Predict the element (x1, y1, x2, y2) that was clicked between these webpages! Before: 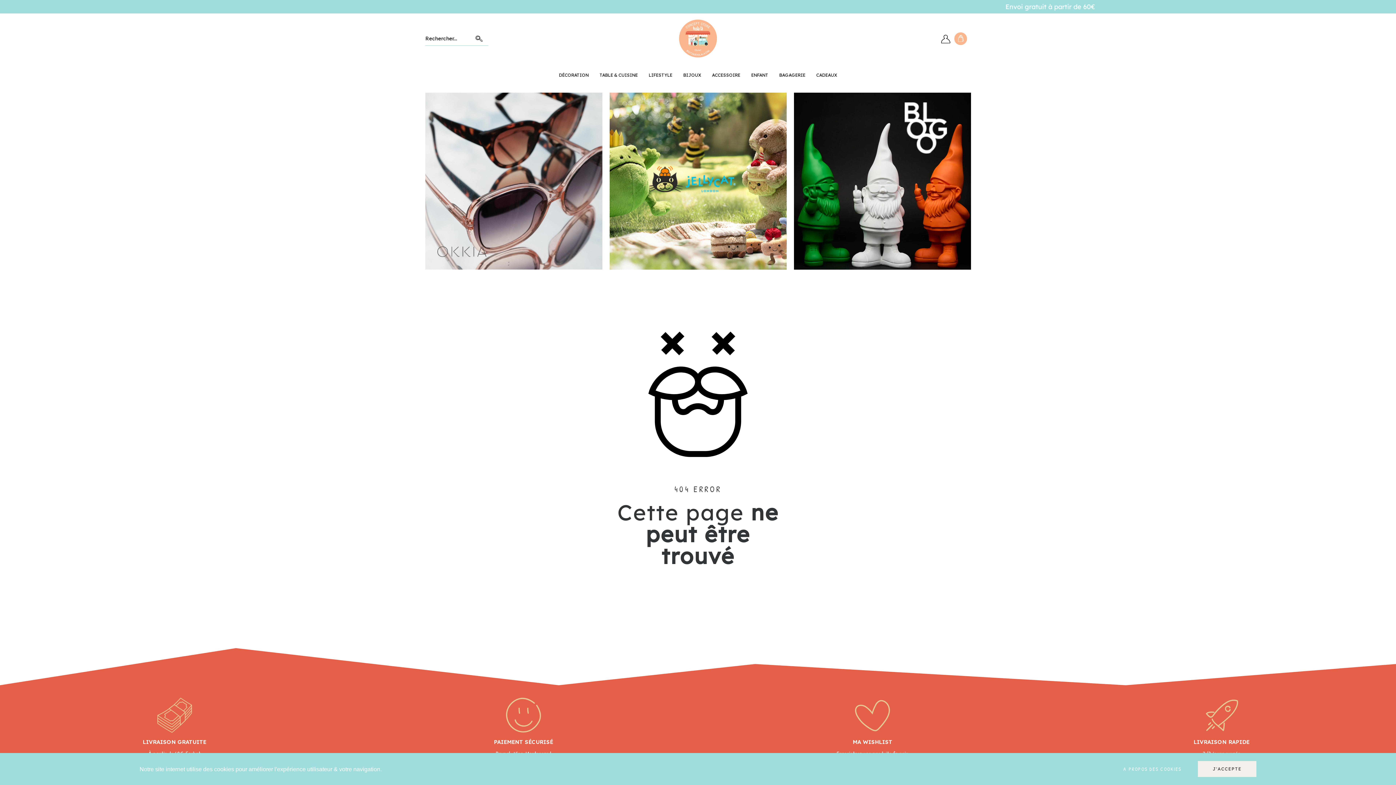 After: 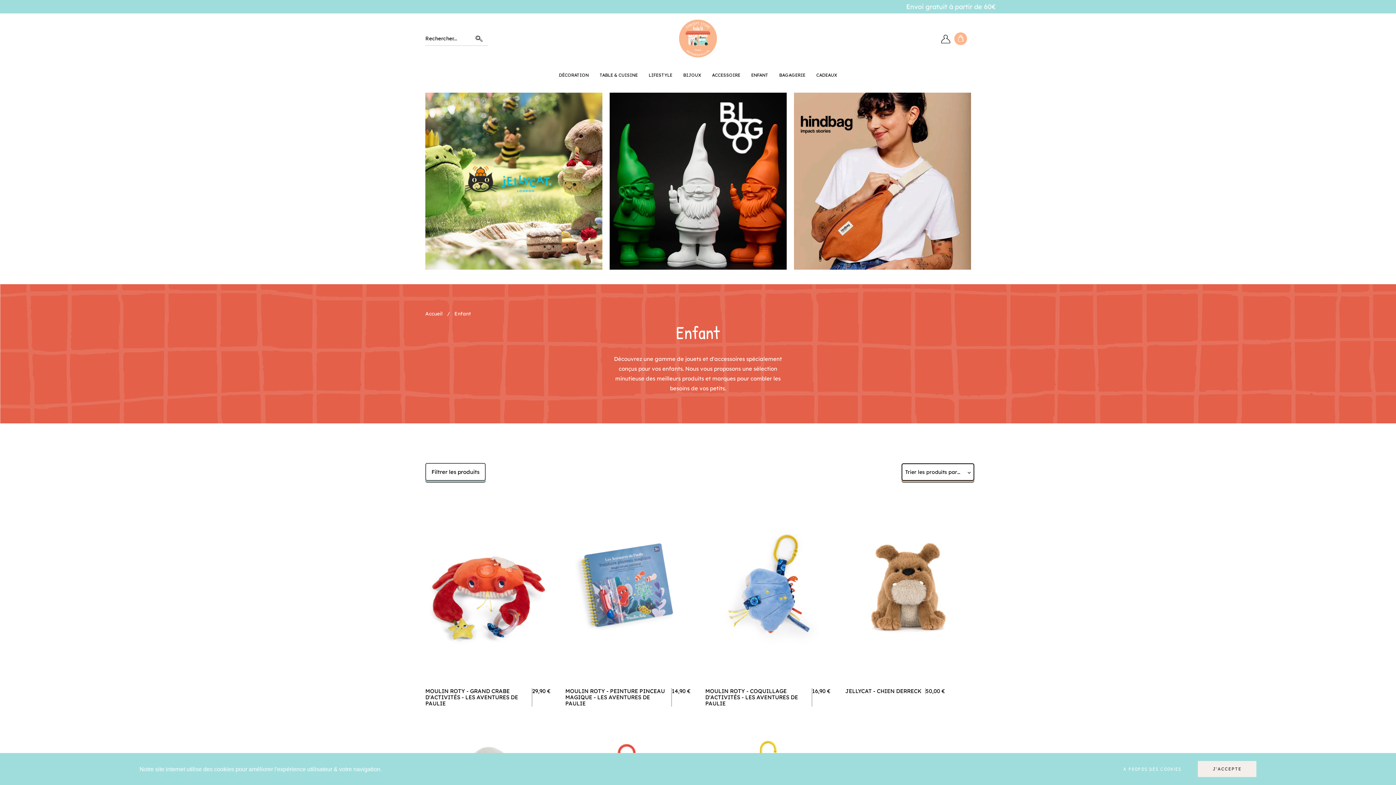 Action: bbox: (746, 64, 774, 85) label: ENFANT